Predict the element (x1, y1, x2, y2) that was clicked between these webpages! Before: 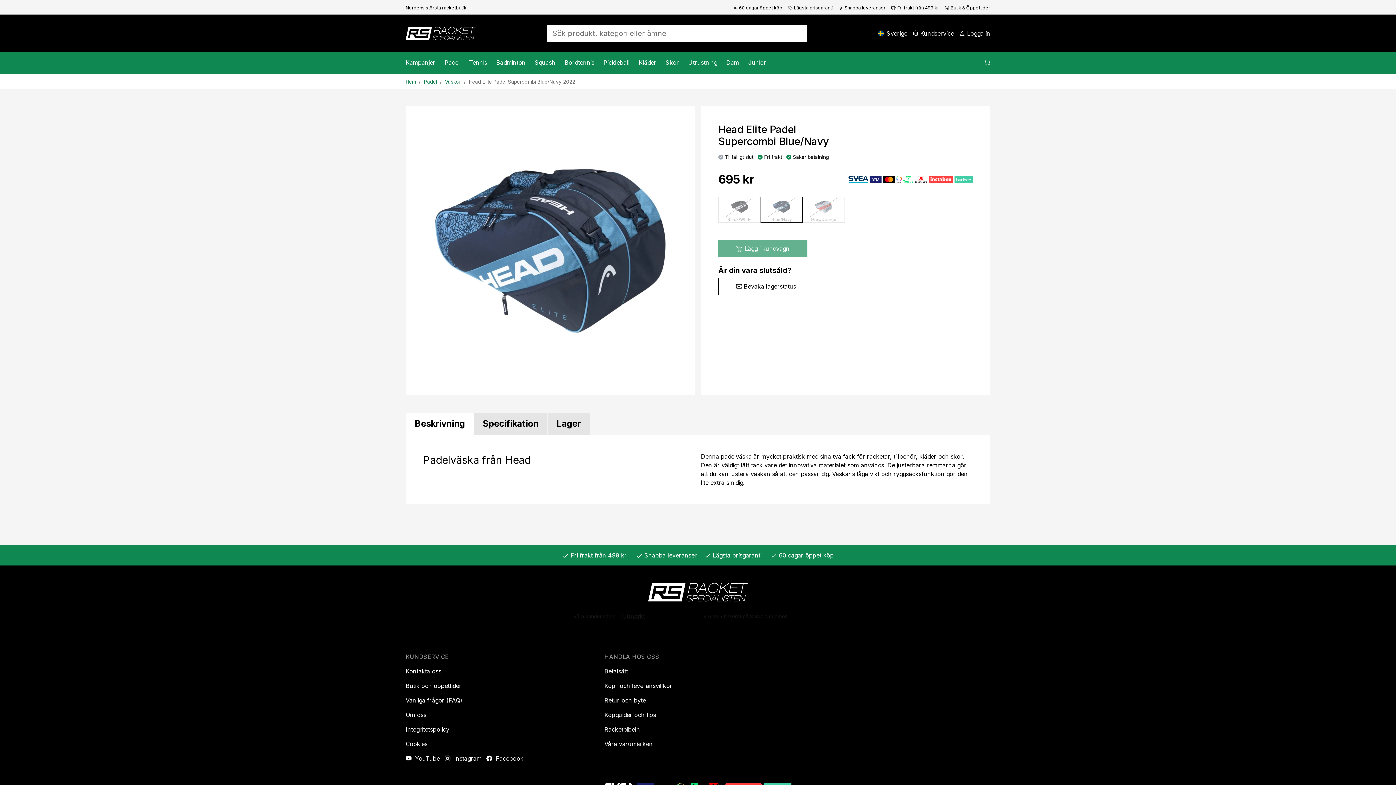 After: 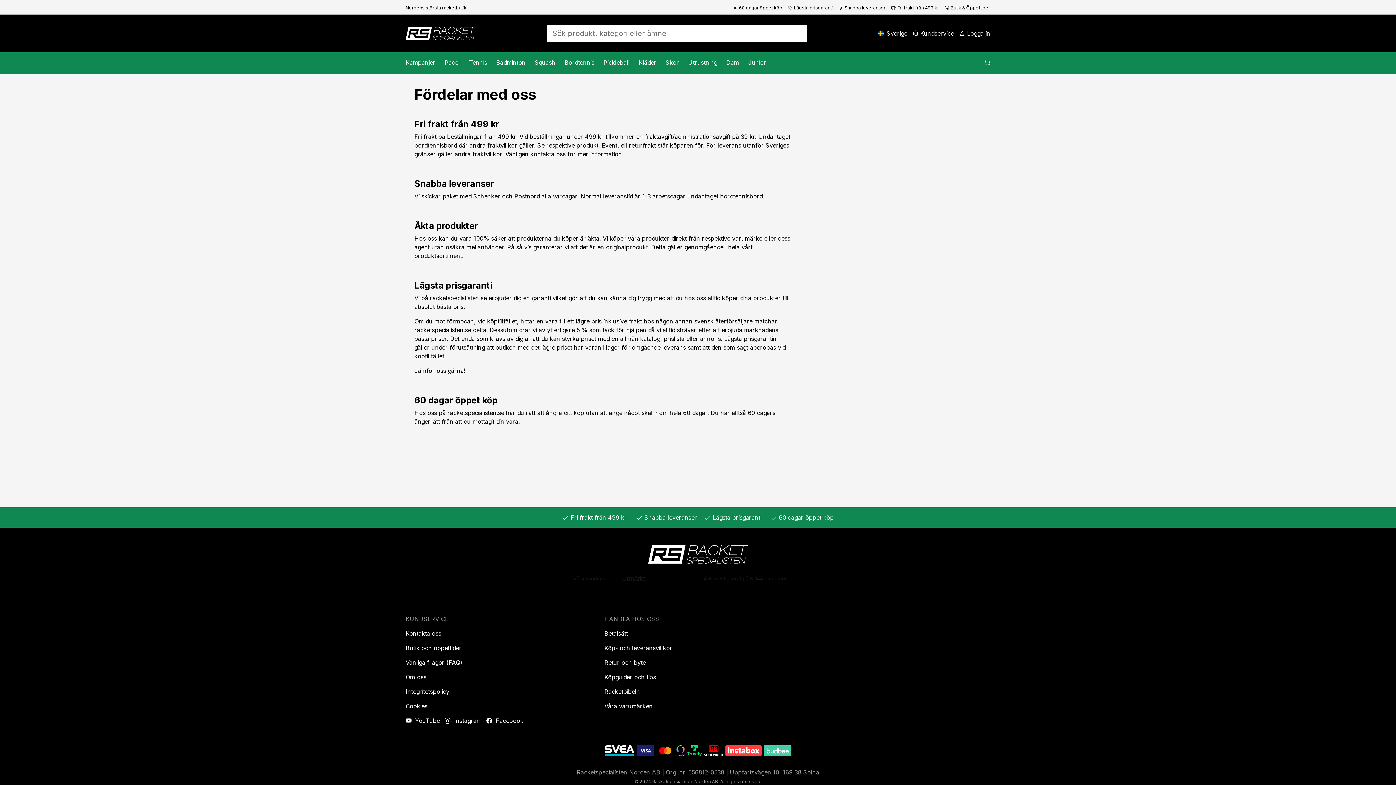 Action: bbox: (704, 552, 761, 559) label: check Lägsta prisgaranti